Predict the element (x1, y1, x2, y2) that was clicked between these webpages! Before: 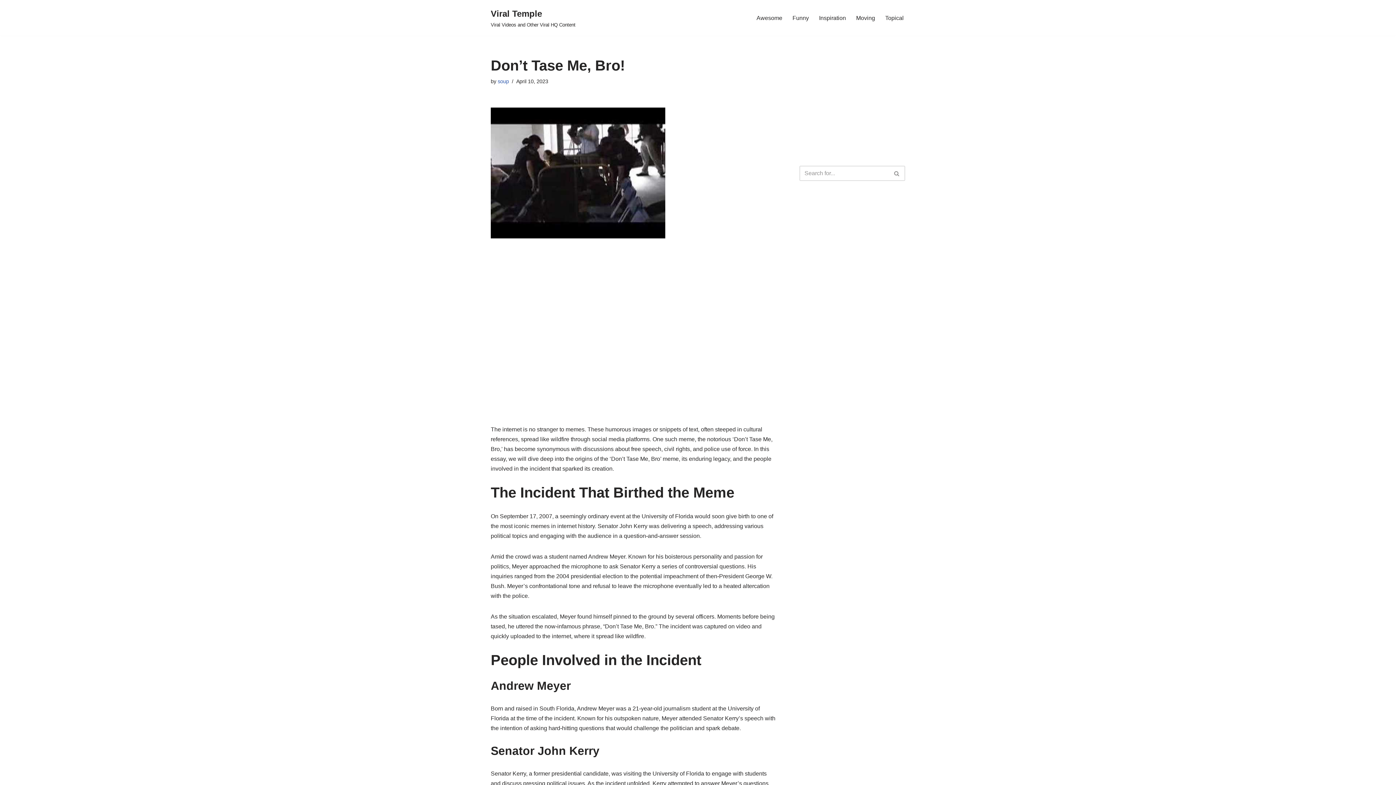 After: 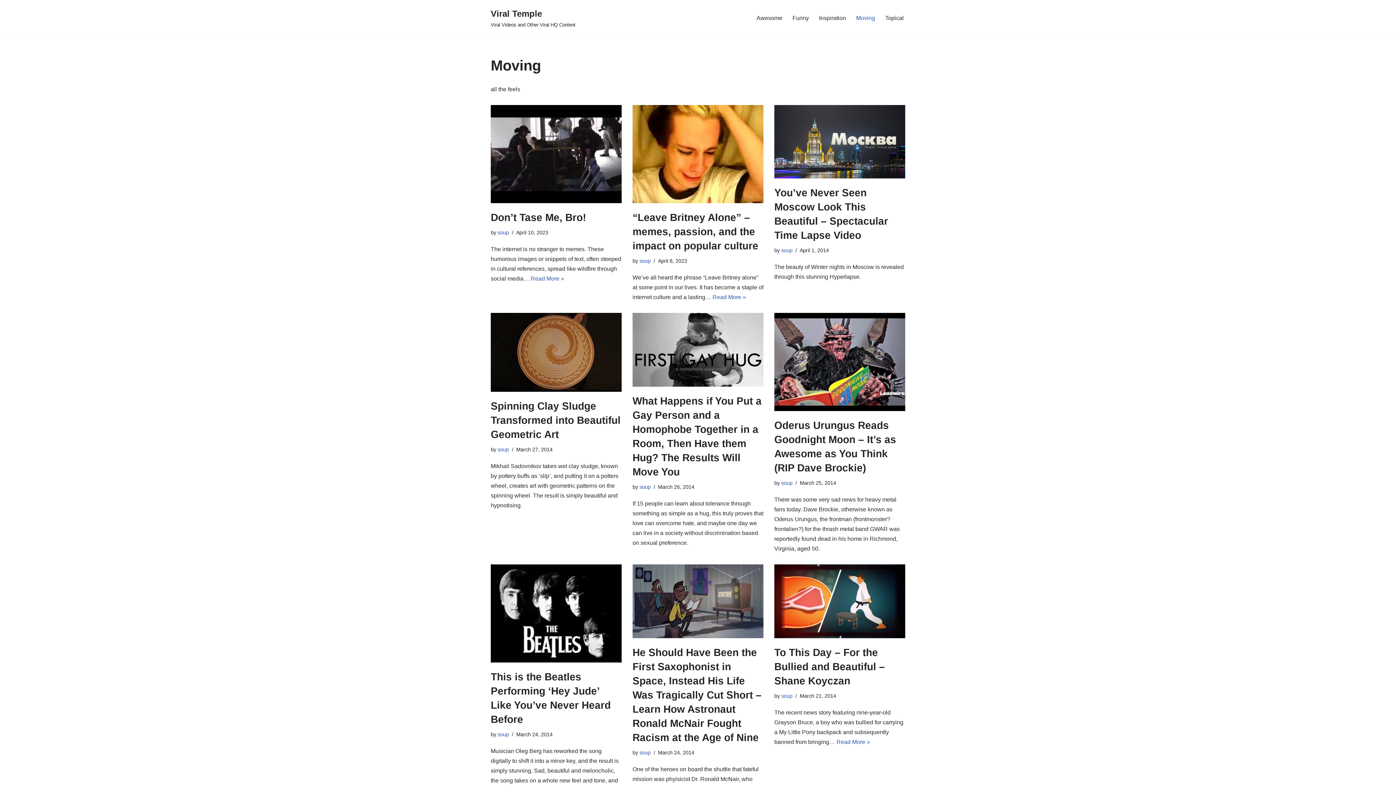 Action: label: Moving bbox: (856, 13, 875, 22)